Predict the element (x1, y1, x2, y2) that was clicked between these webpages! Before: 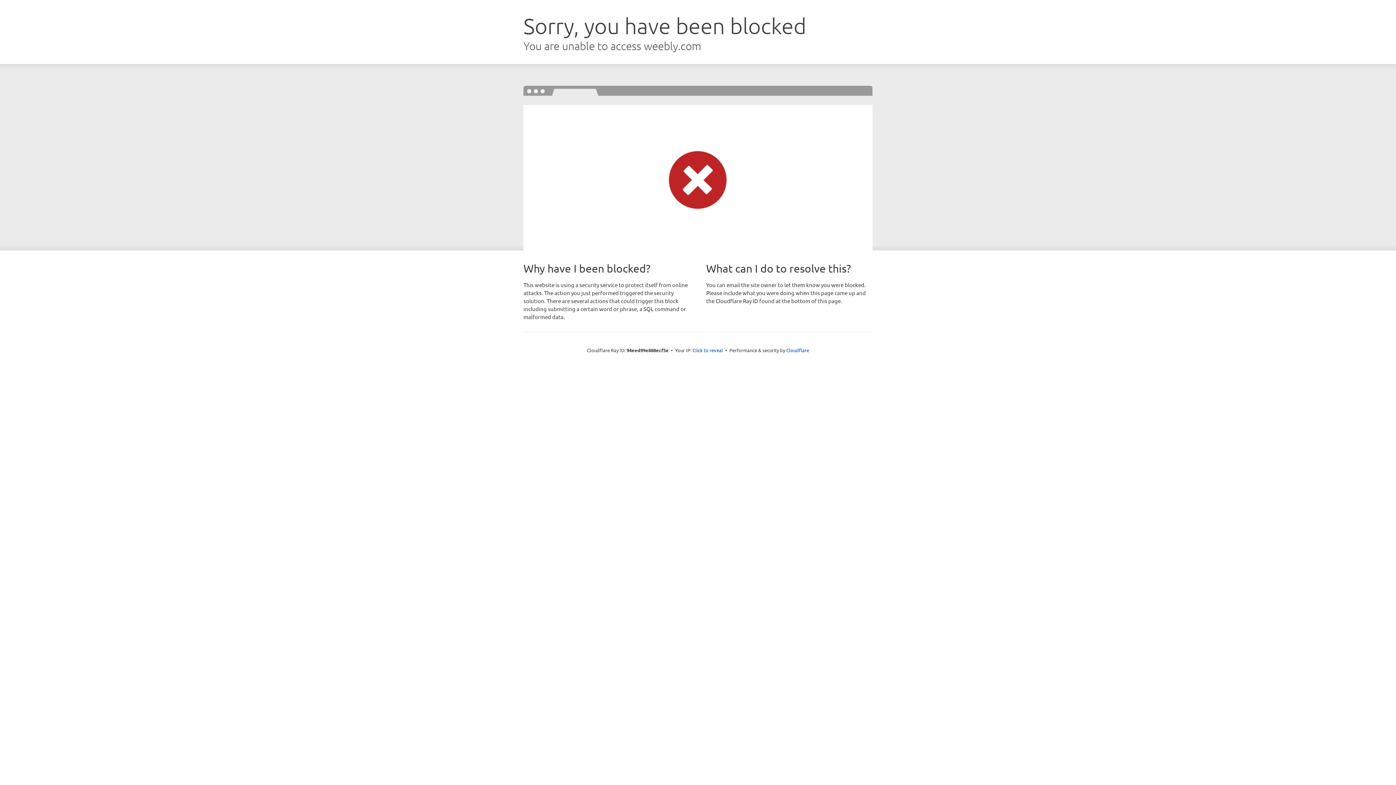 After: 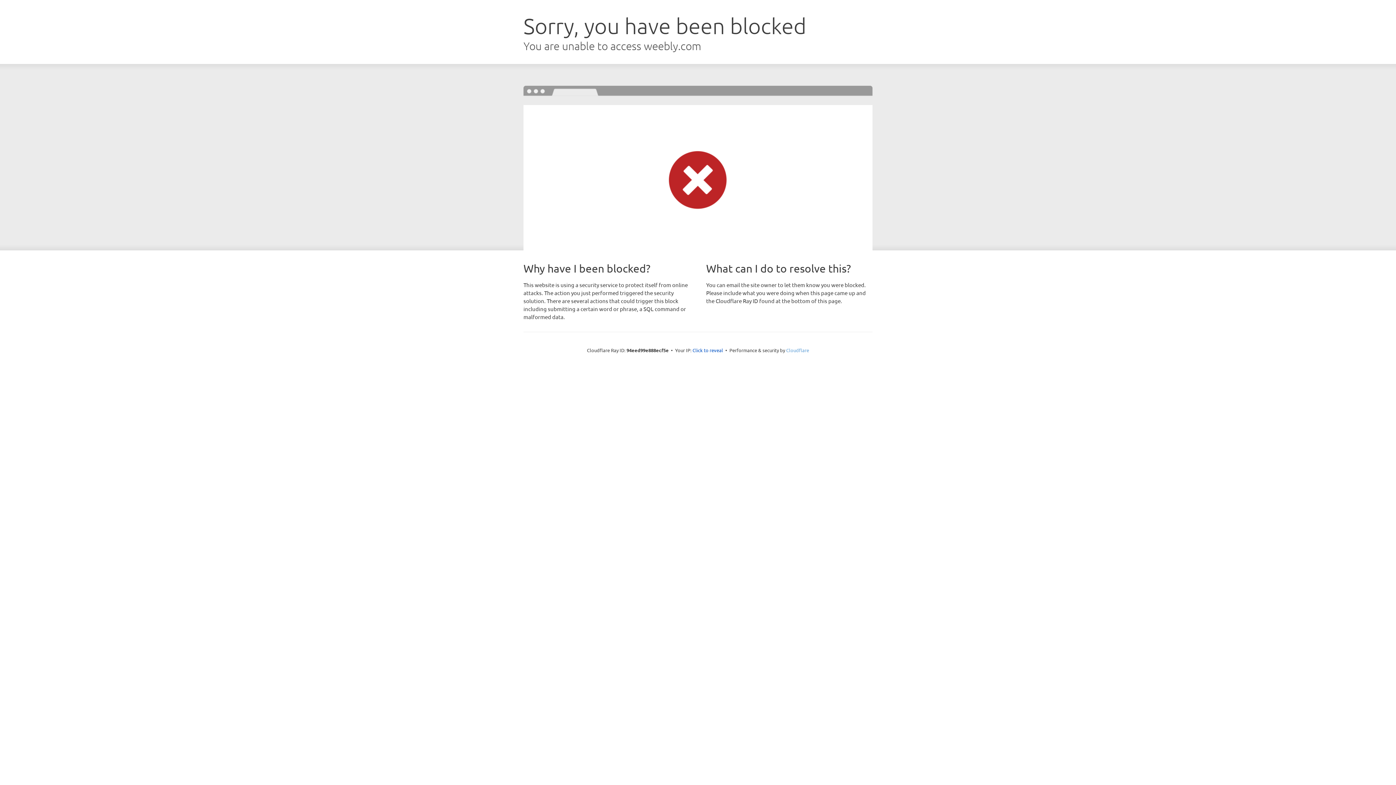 Action: bbox: (786, 347, 809, 353) label: Cloudflare